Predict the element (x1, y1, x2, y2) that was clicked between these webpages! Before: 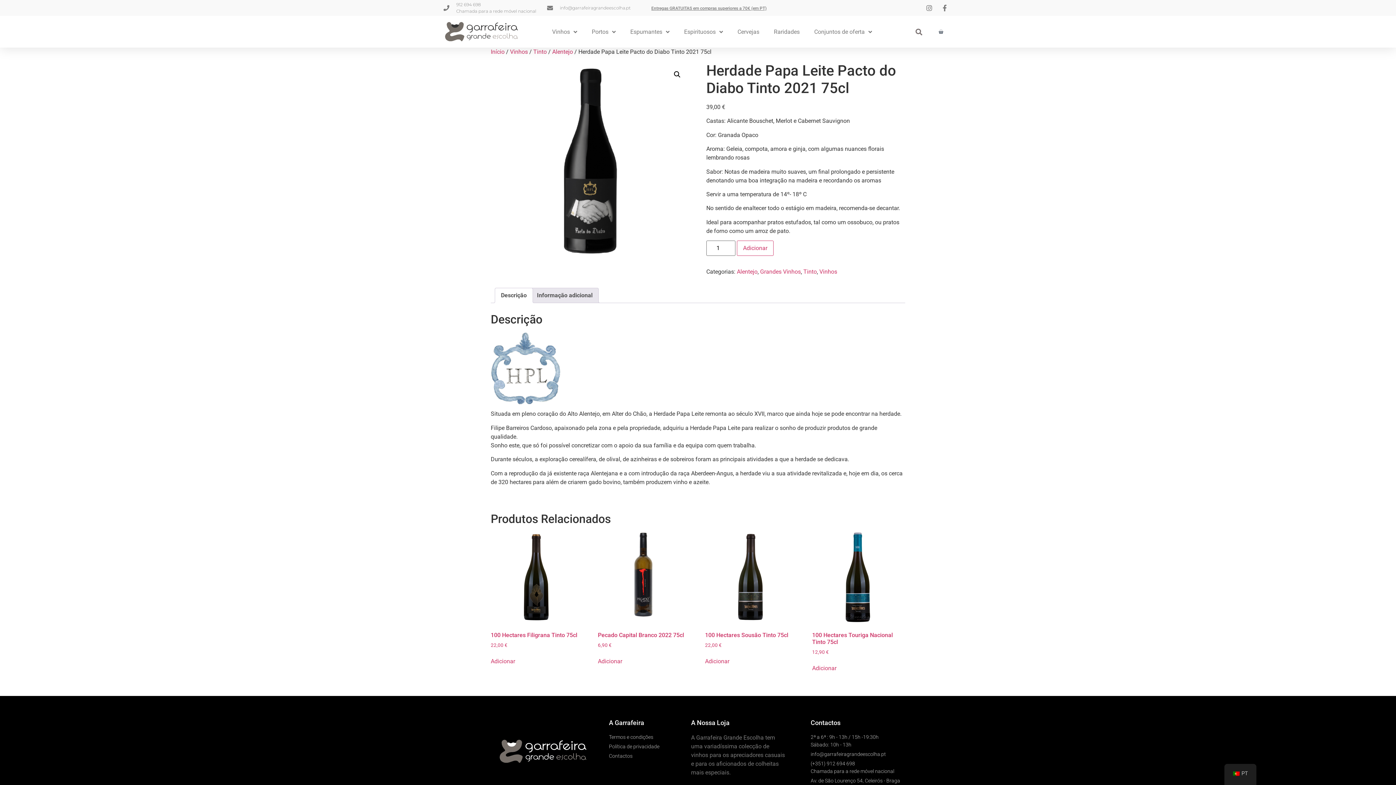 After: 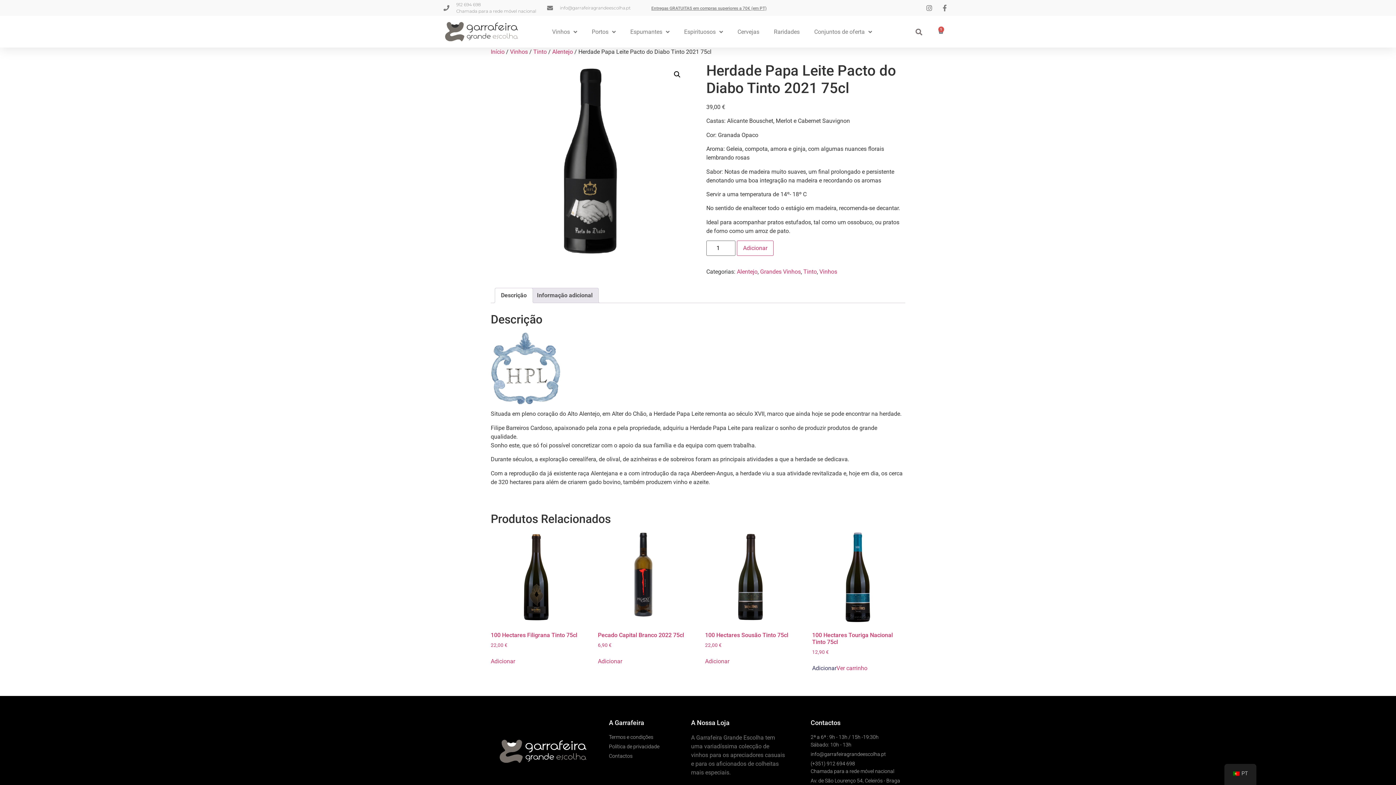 Action: label: Adiciona ao carrinho: “100 Hectares Touriga Nacional Tinto 75cl” bbox: (812, 664, 836, 673)